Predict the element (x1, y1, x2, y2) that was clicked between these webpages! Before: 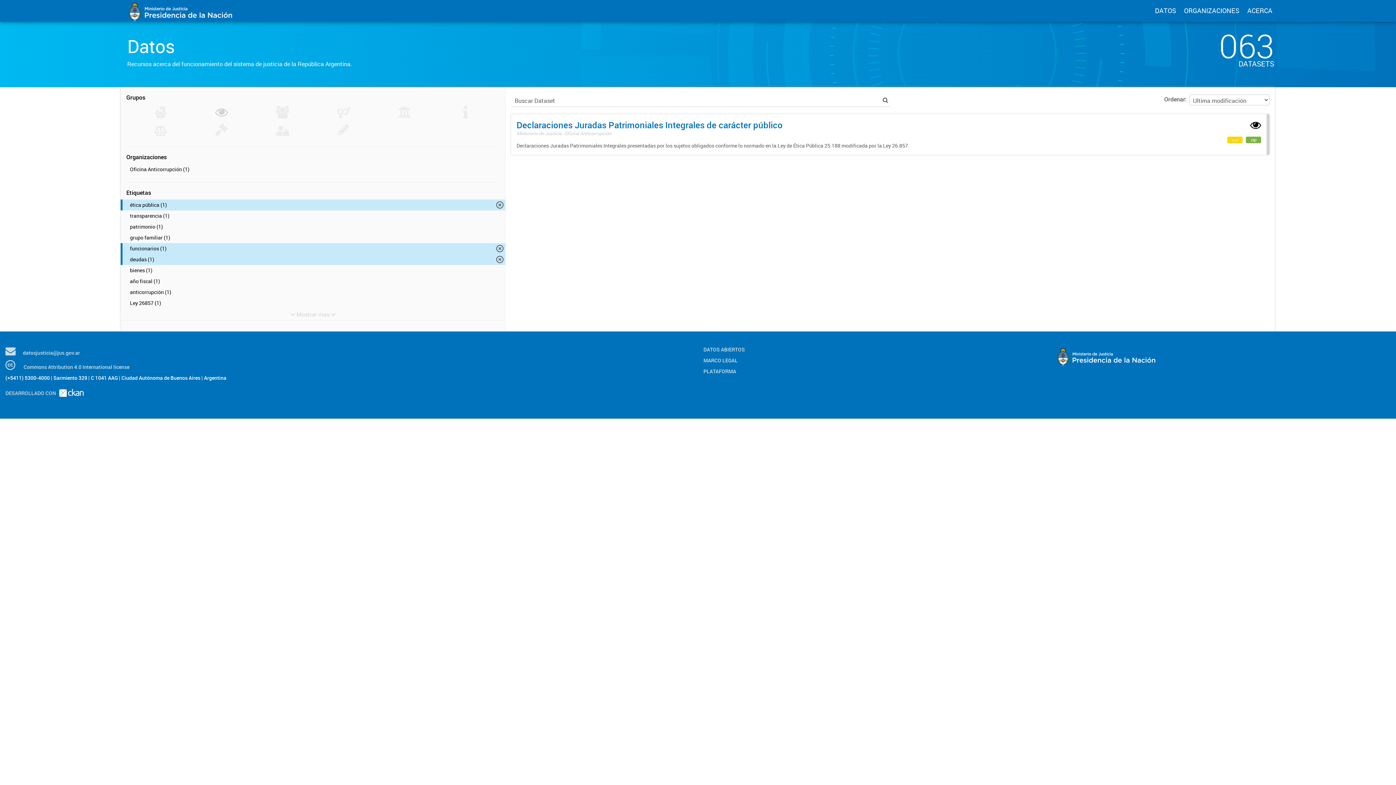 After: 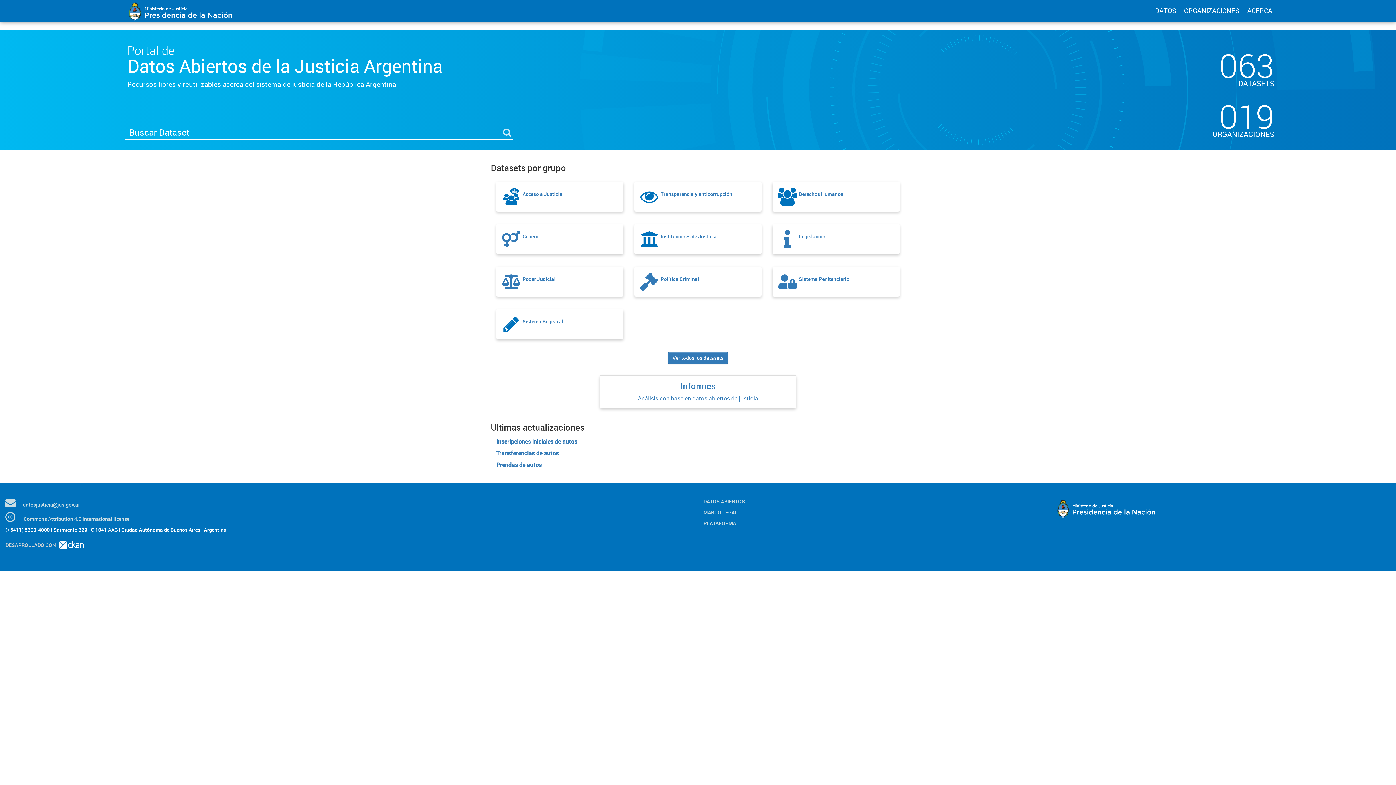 Action: bbox: (123, 6, 320, 14)